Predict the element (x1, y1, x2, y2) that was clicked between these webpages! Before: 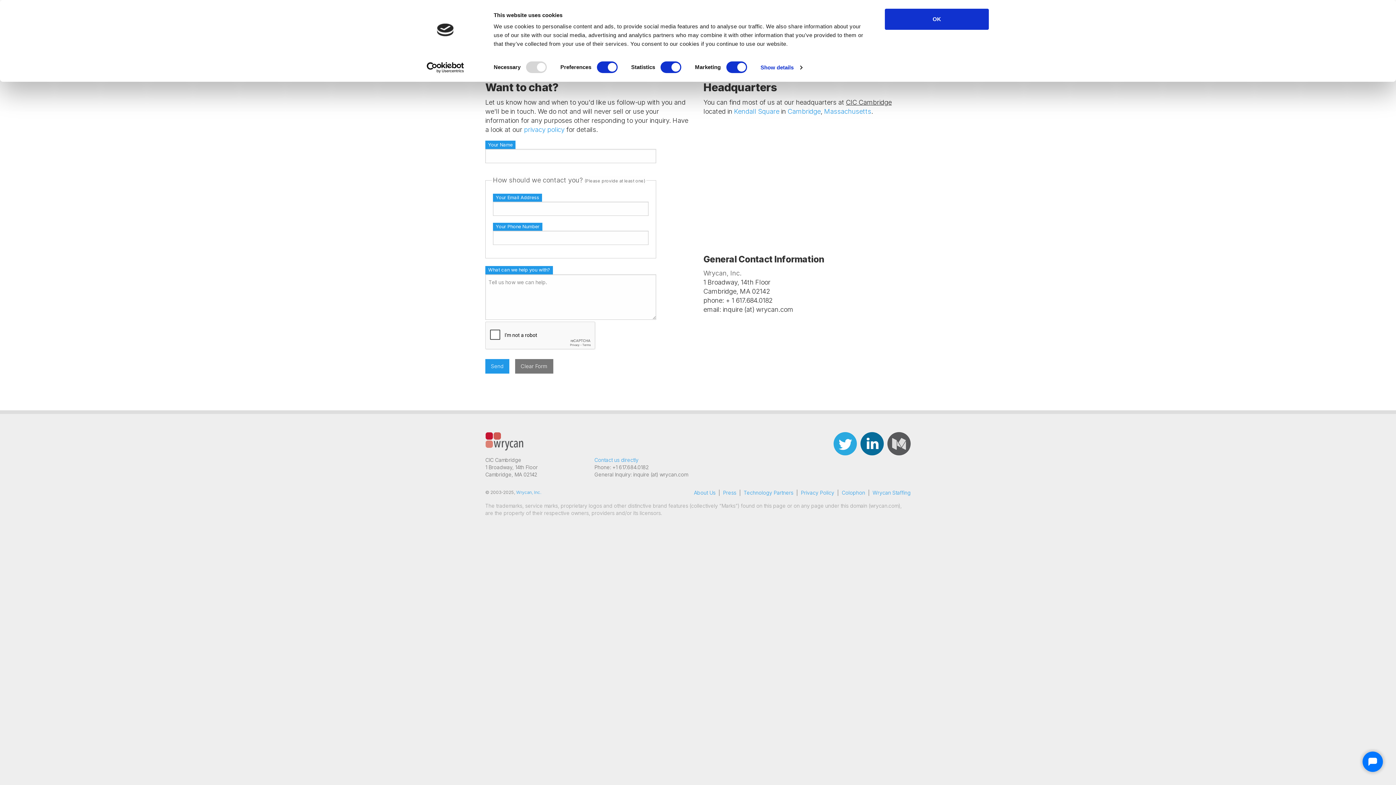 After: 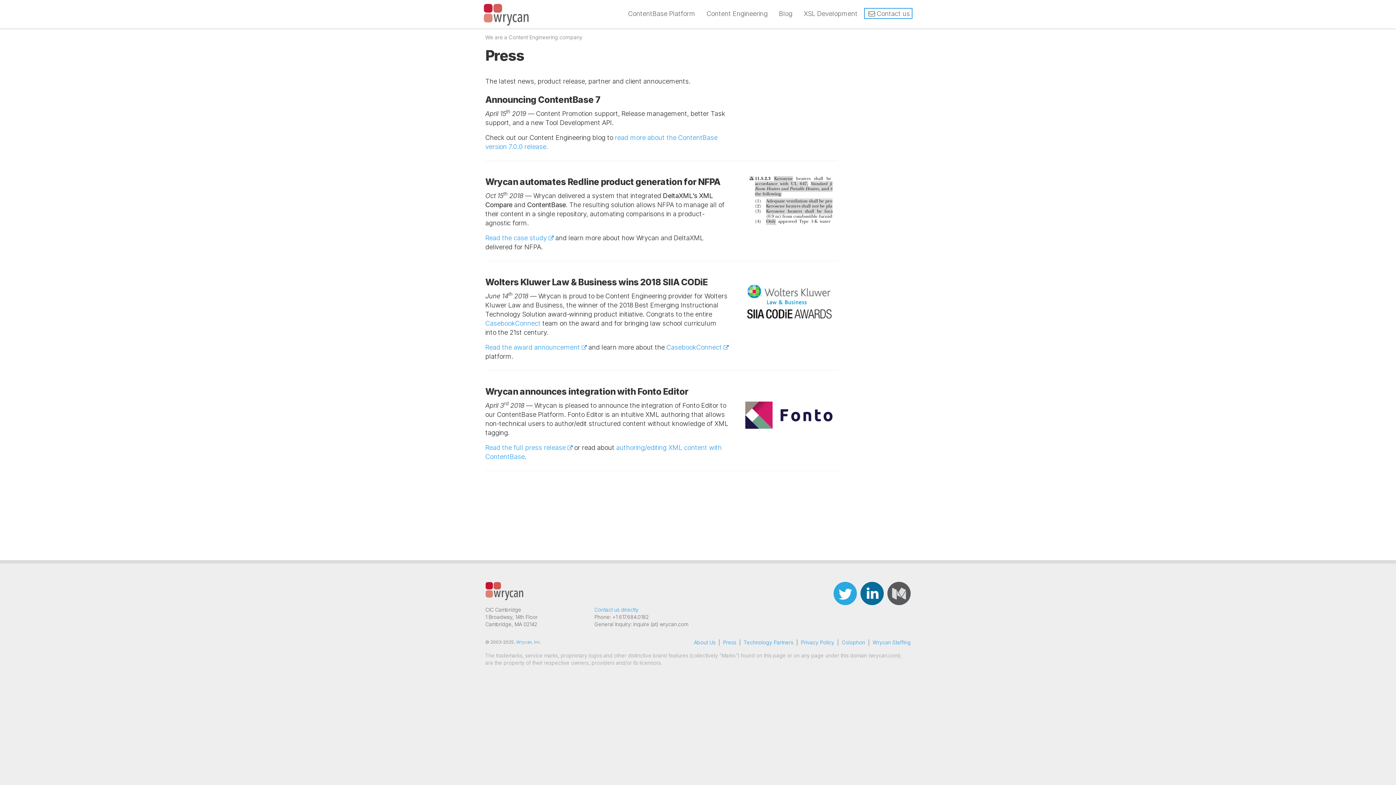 Action: bbox: (723, 489, 736, 496) label: Press